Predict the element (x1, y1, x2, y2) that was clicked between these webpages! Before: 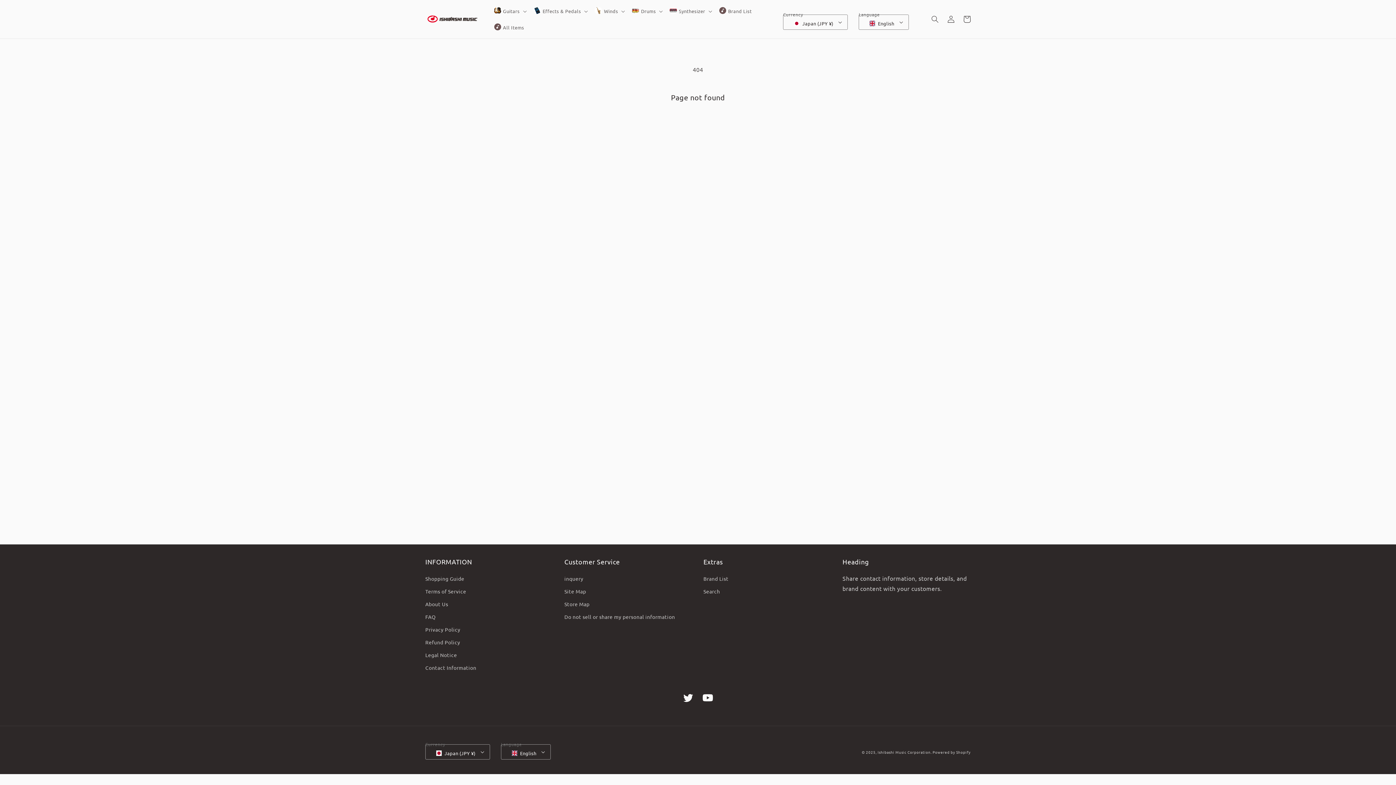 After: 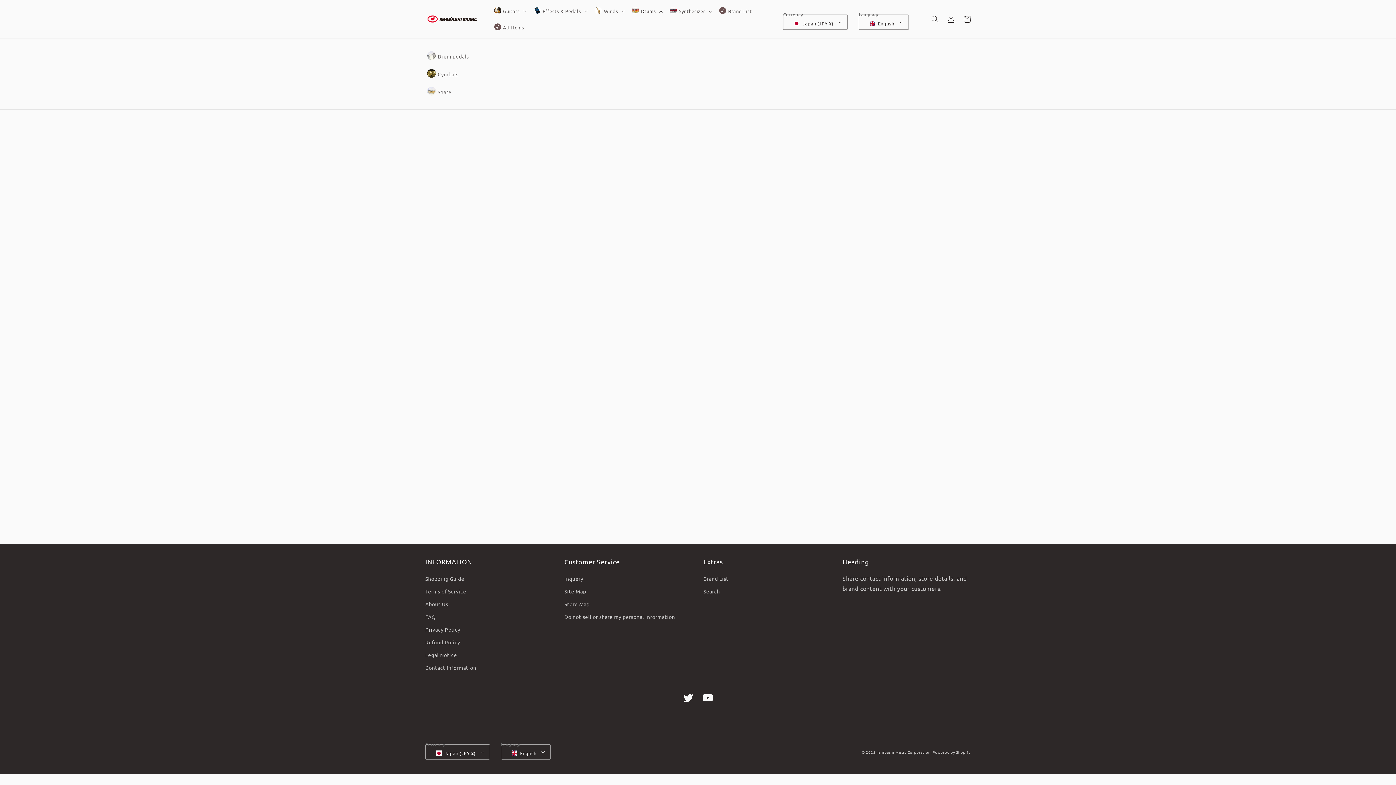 Action: label: Drums bbox: (628, 2, 665, 19)